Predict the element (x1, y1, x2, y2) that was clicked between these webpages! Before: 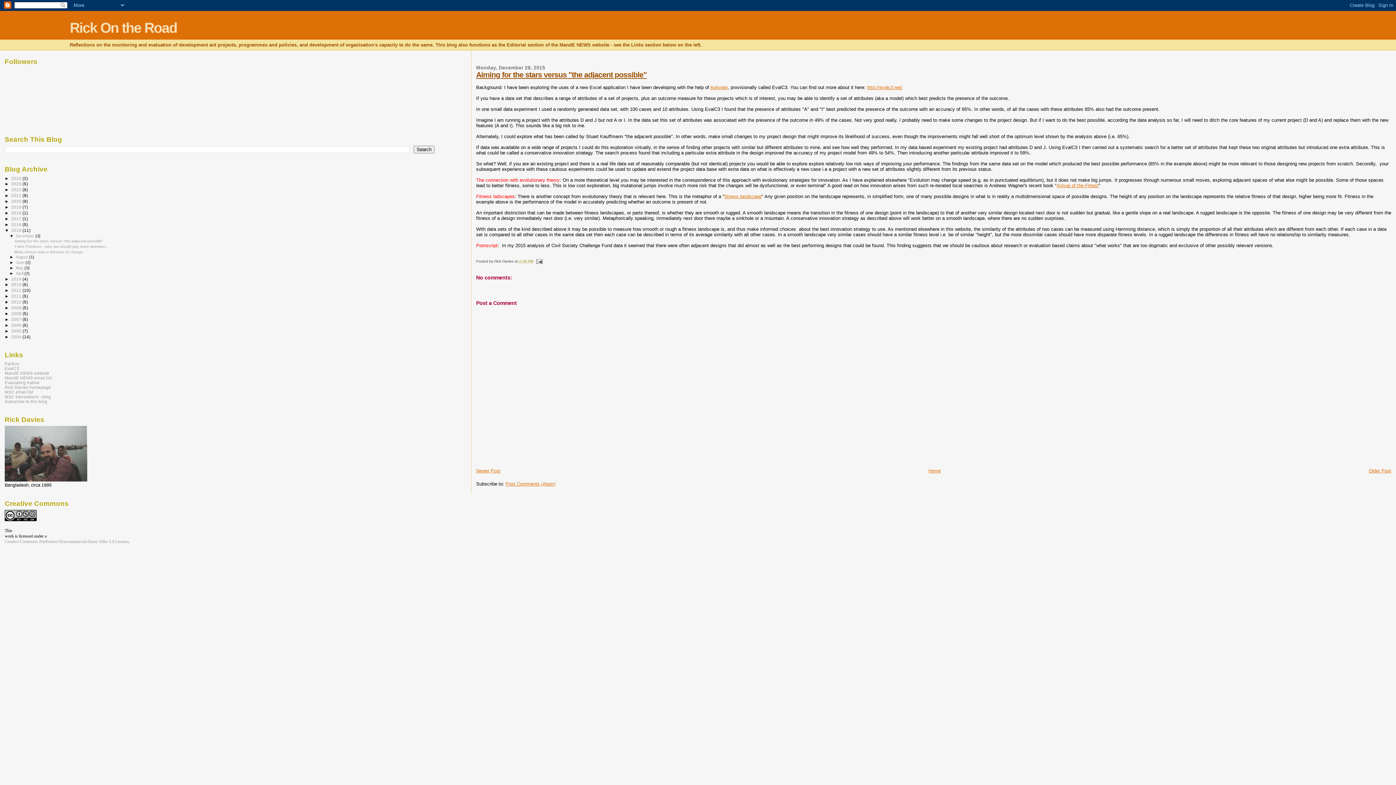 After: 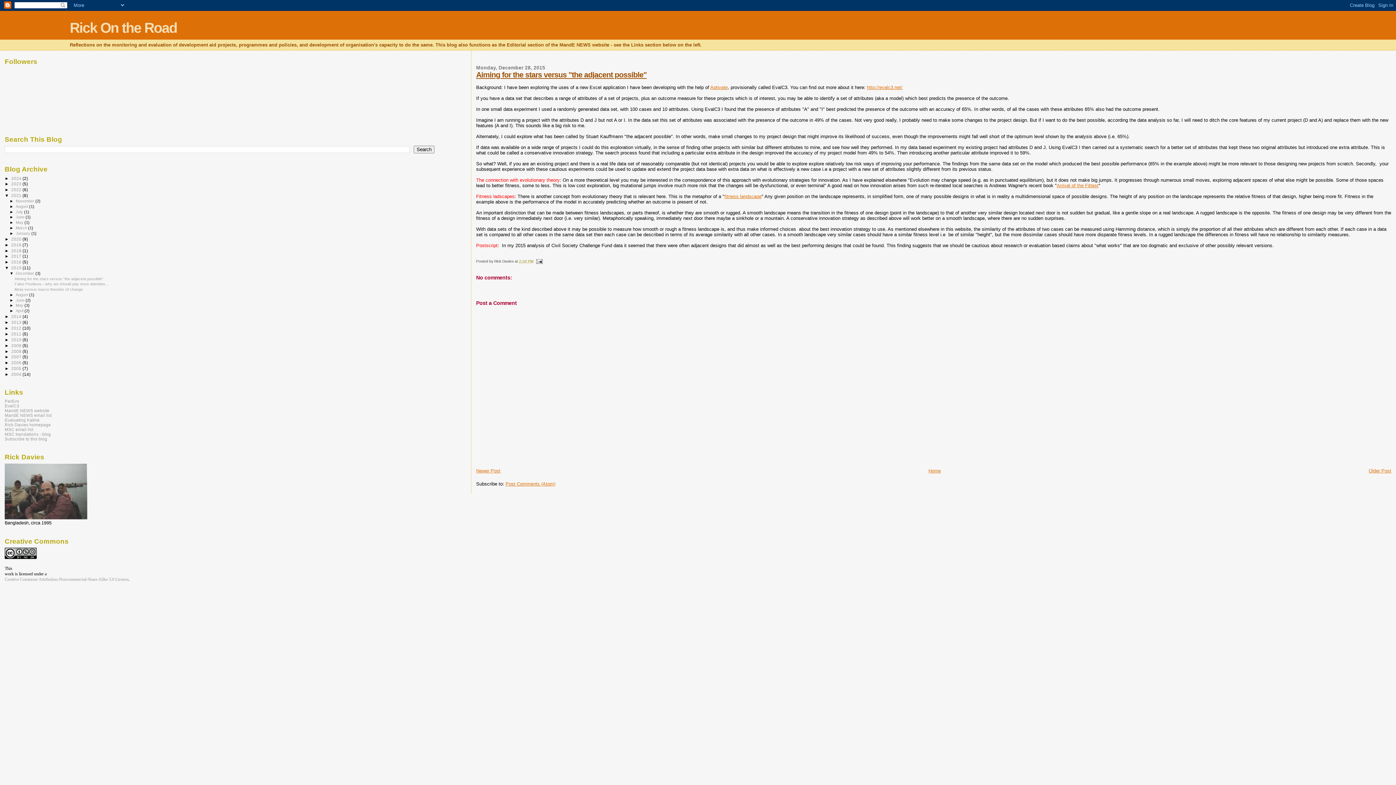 Action: bbox: (4, 193, 11, 197) label: ►  